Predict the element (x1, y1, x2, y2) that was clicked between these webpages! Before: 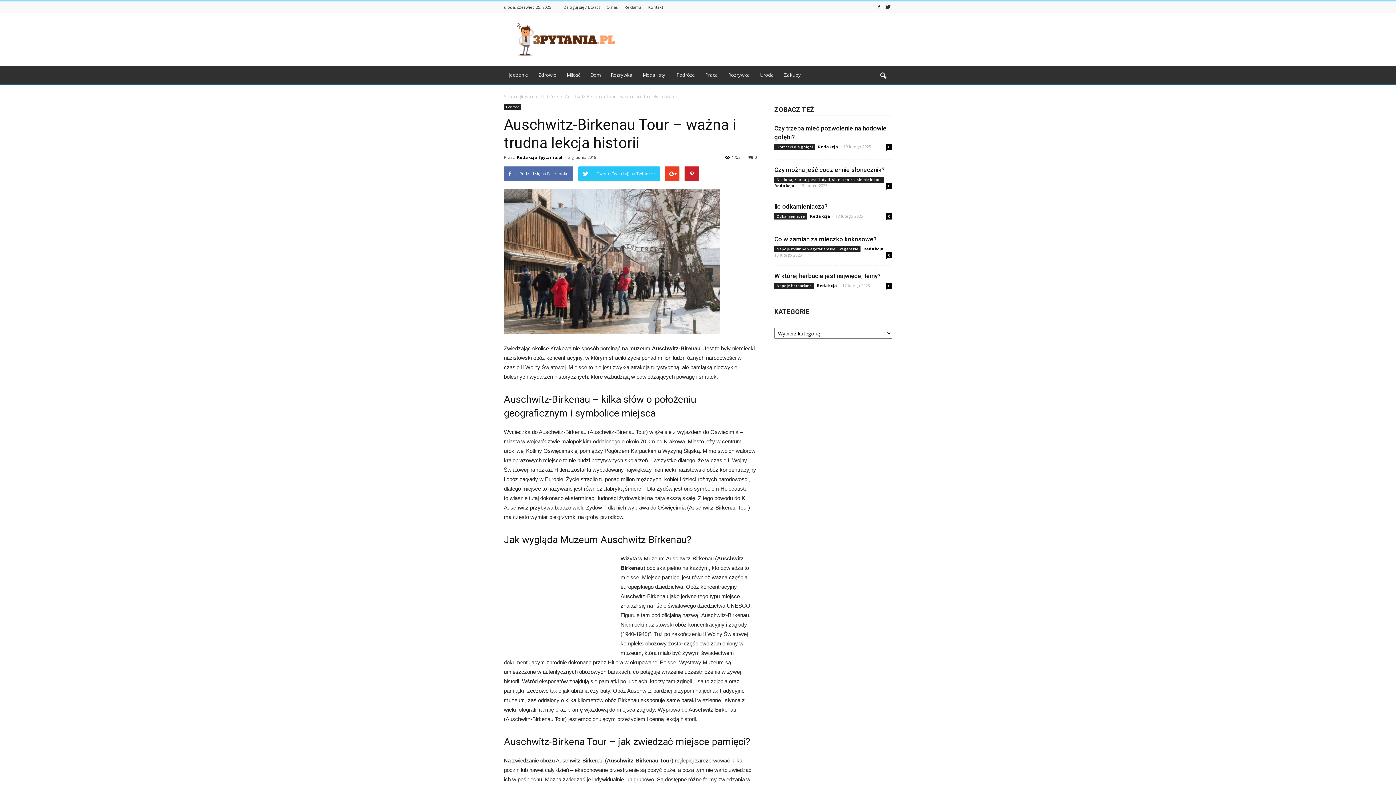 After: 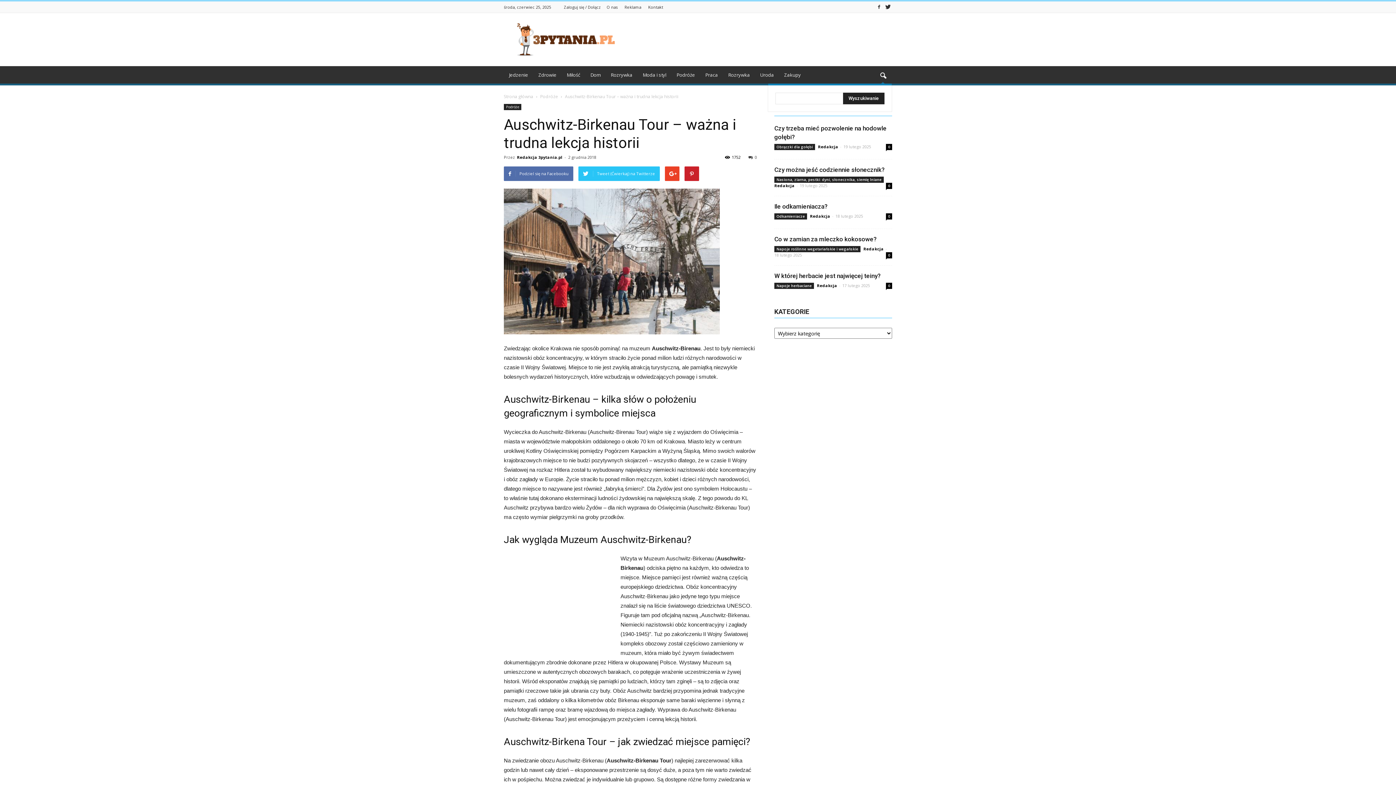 Action: bbox: (874, 67, 892, 84)